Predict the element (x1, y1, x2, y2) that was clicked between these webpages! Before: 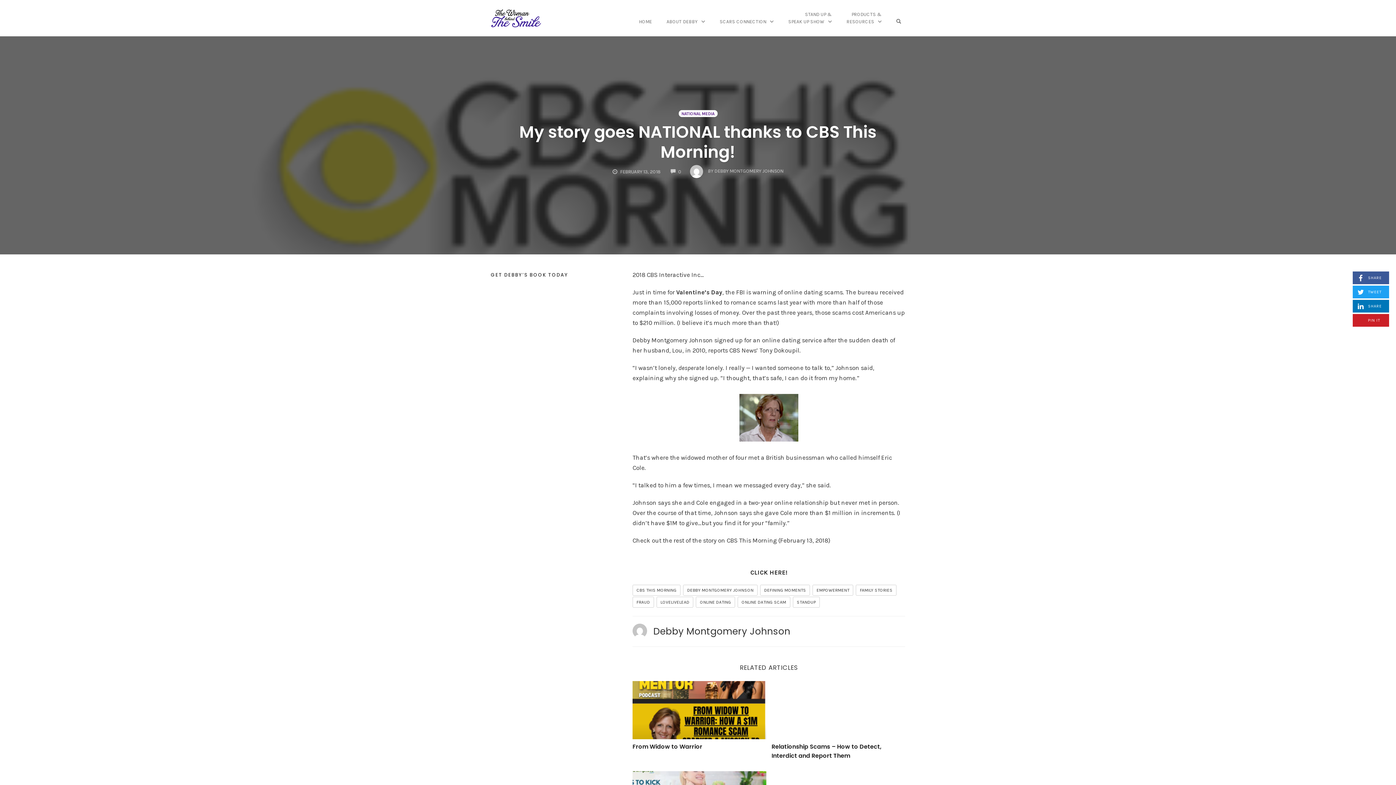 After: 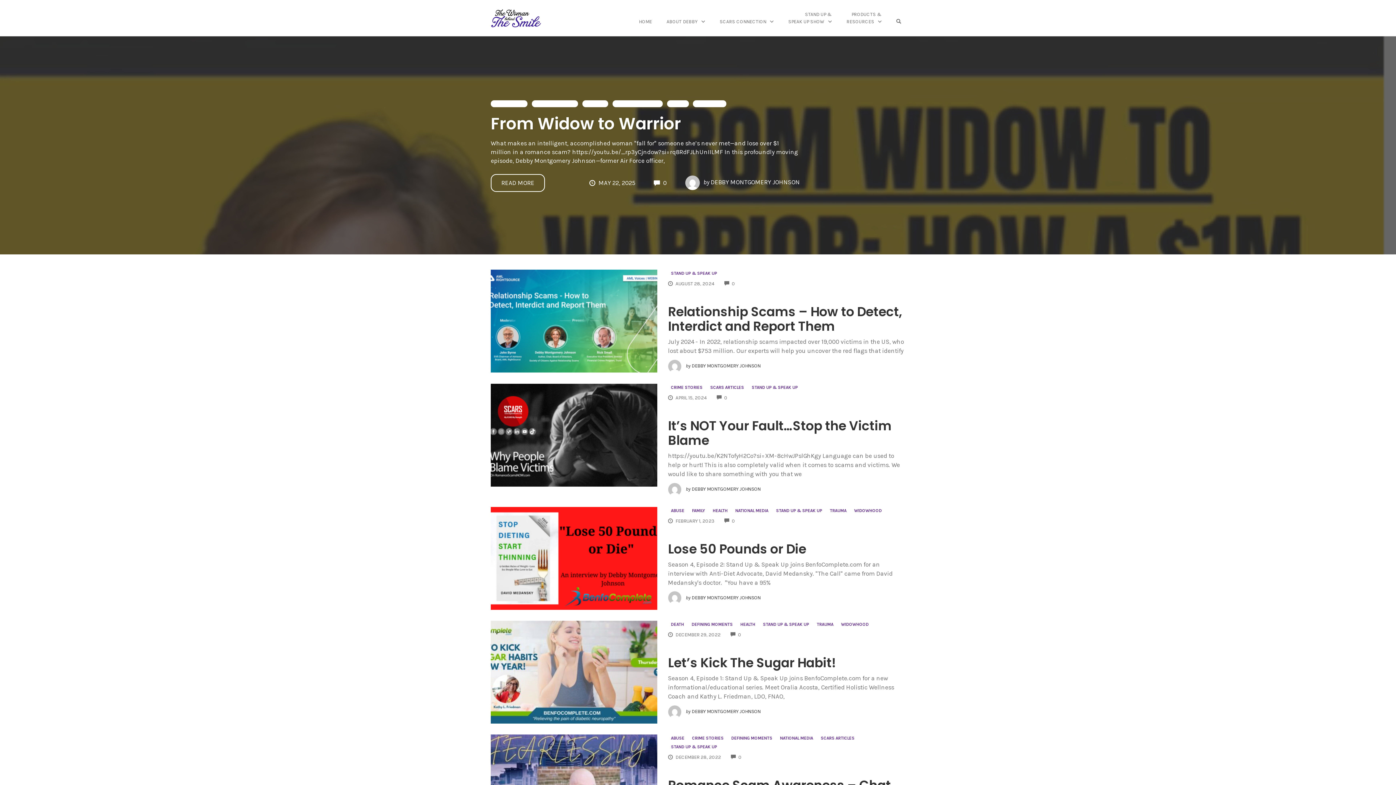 Action: bbox: (715, 16, 777, 26) label: SCARS CONNECTION